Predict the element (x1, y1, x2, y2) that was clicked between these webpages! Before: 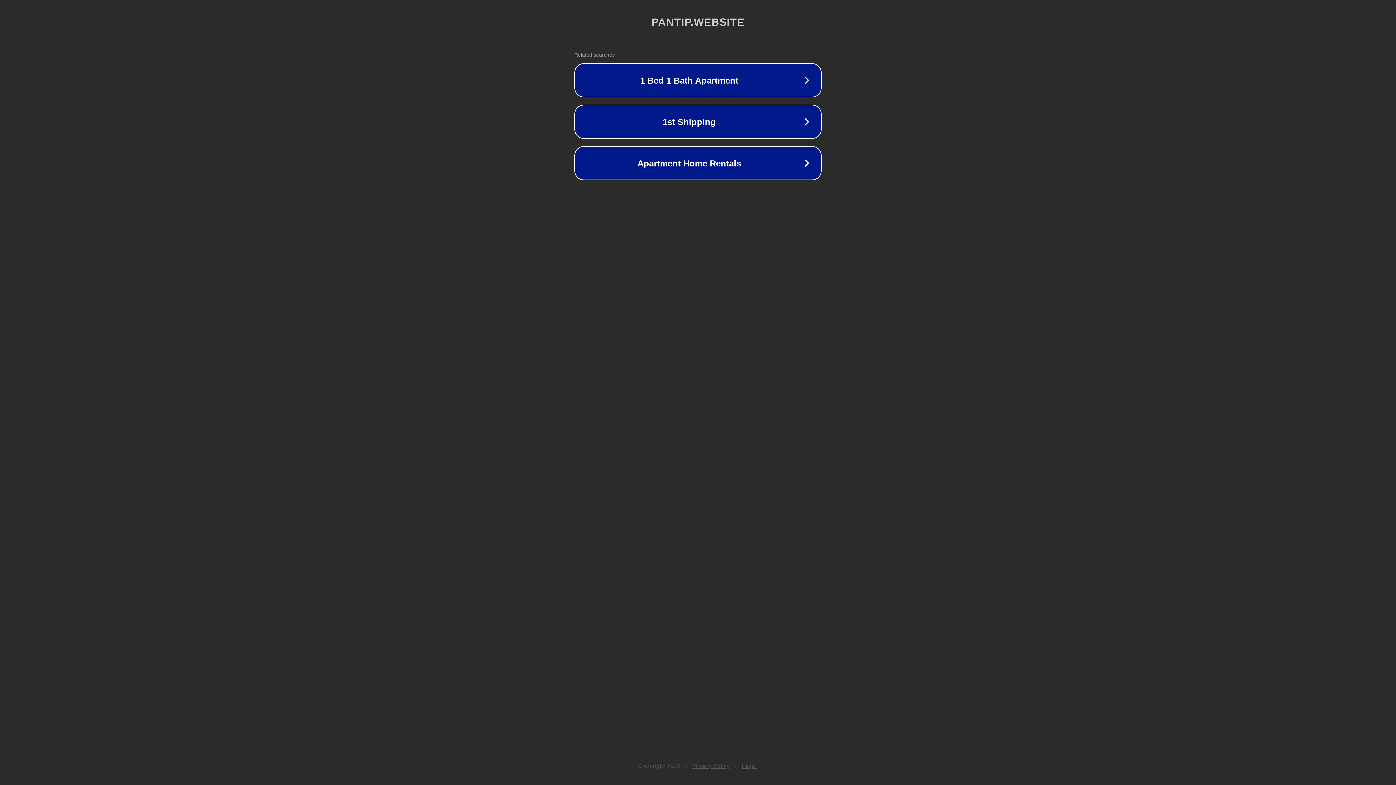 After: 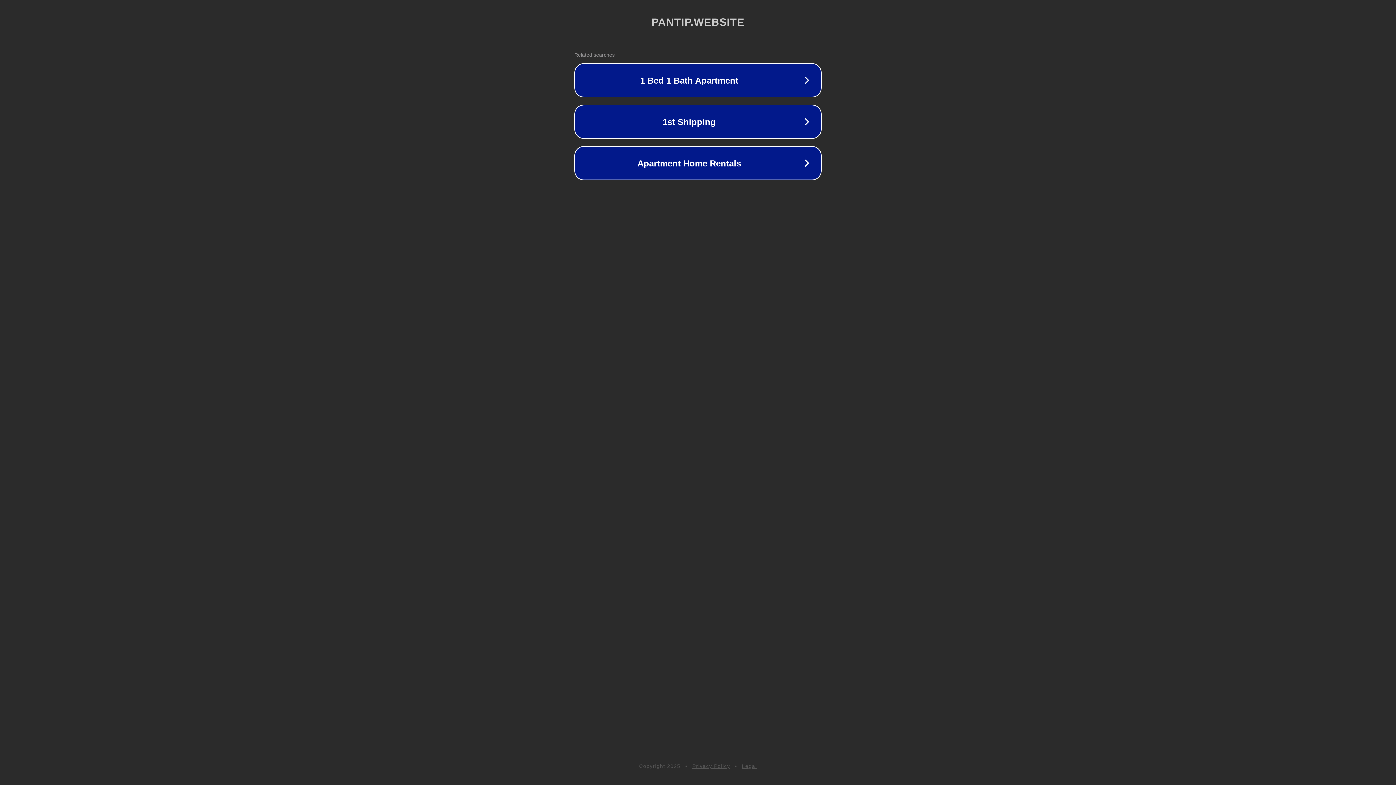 Action: label: Privacy Policy bbox: (692, 763, 730, 769)